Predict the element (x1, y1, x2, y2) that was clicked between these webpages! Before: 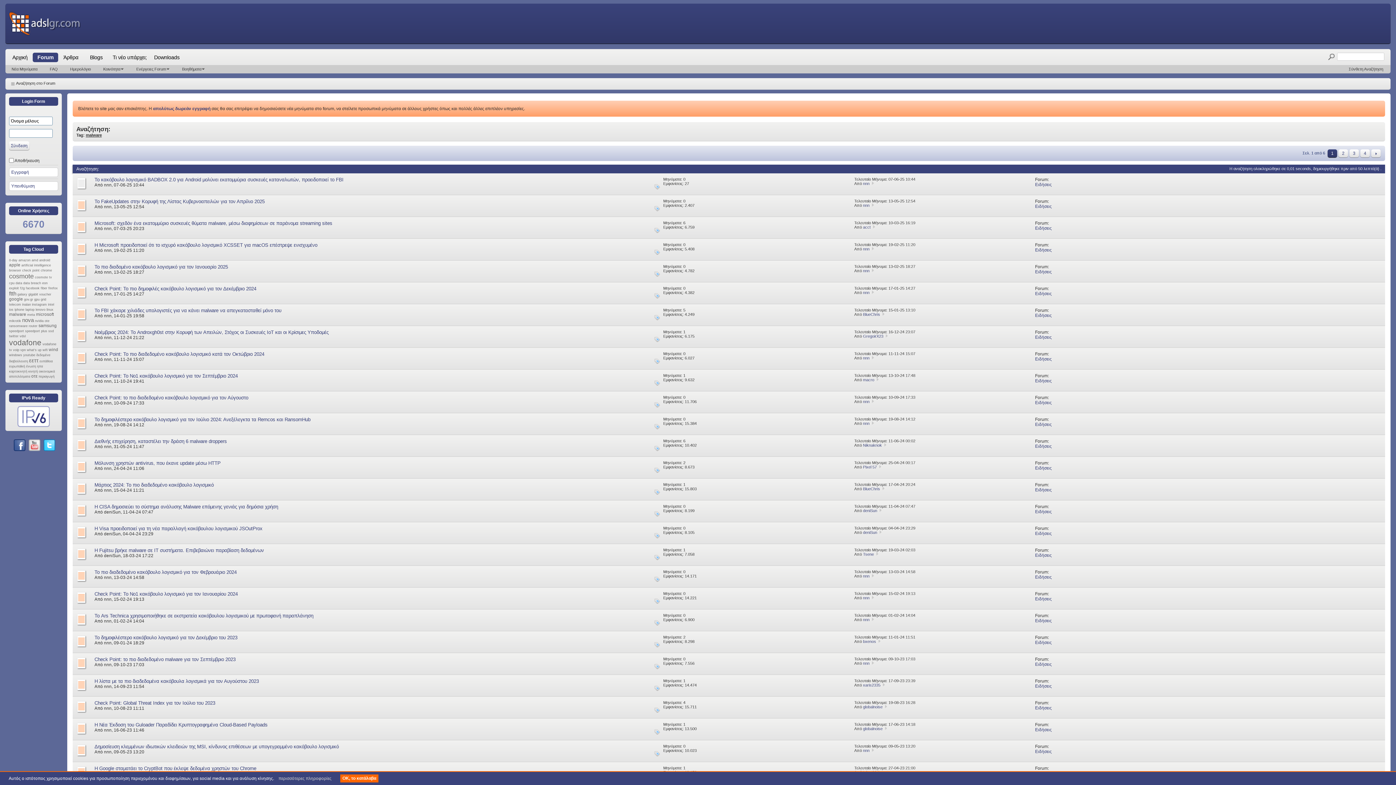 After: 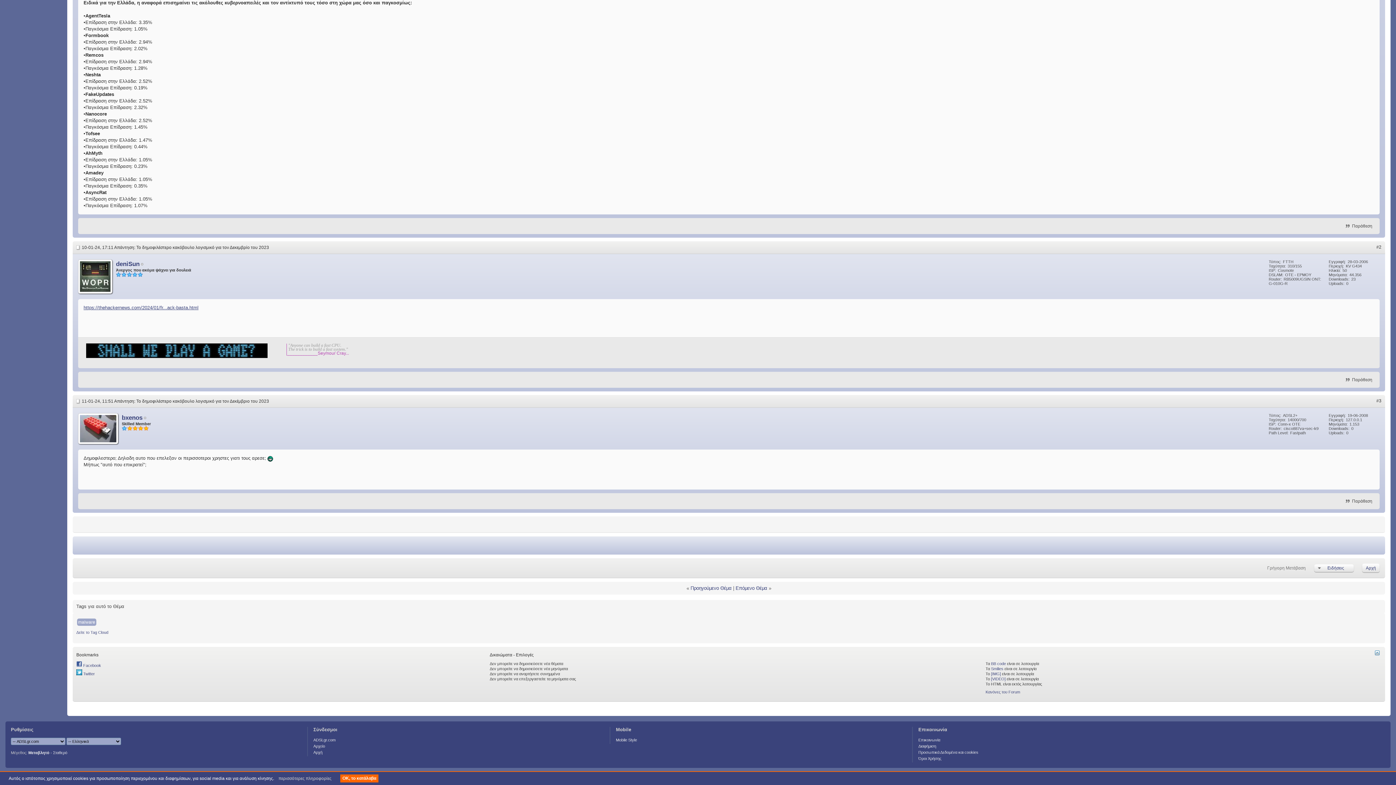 Action: bbox: (878, 639, 880, 644)